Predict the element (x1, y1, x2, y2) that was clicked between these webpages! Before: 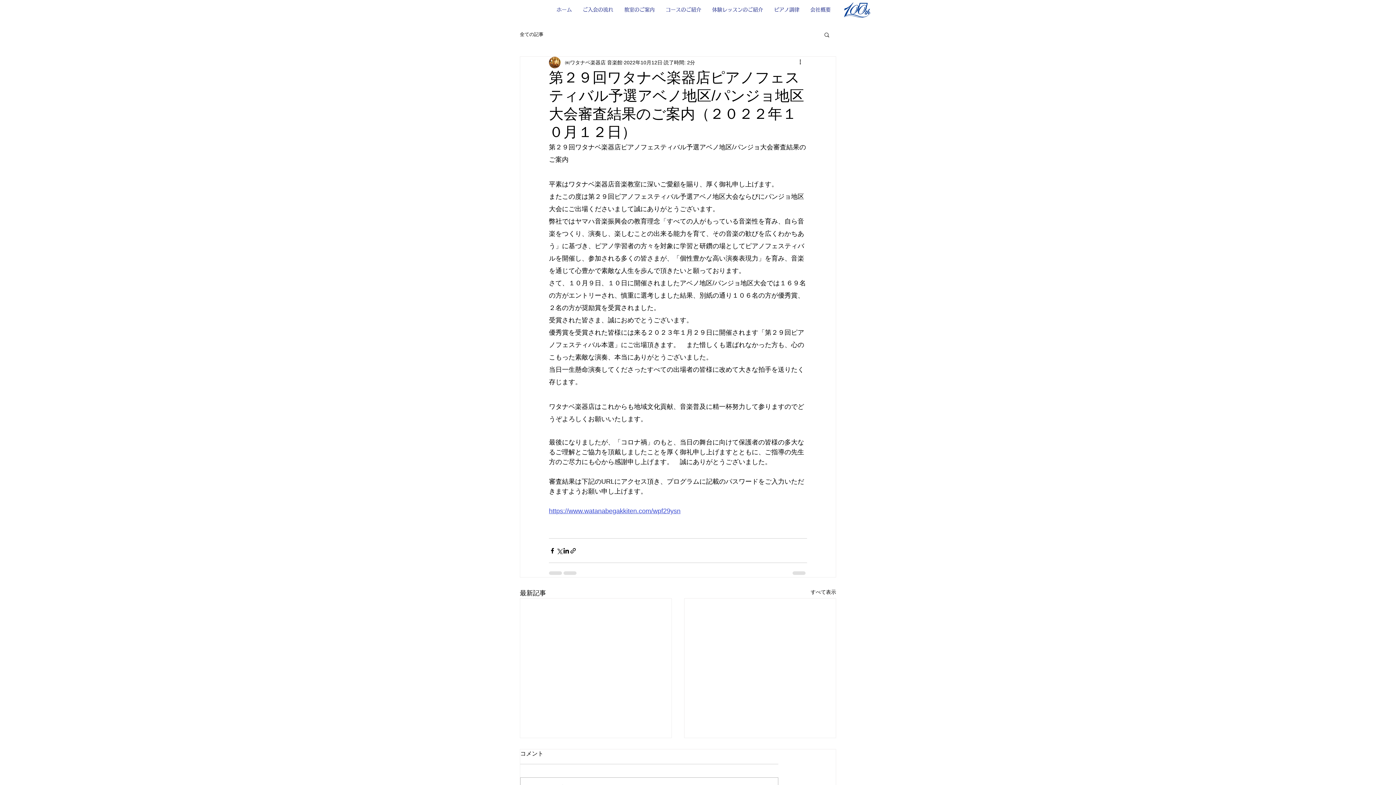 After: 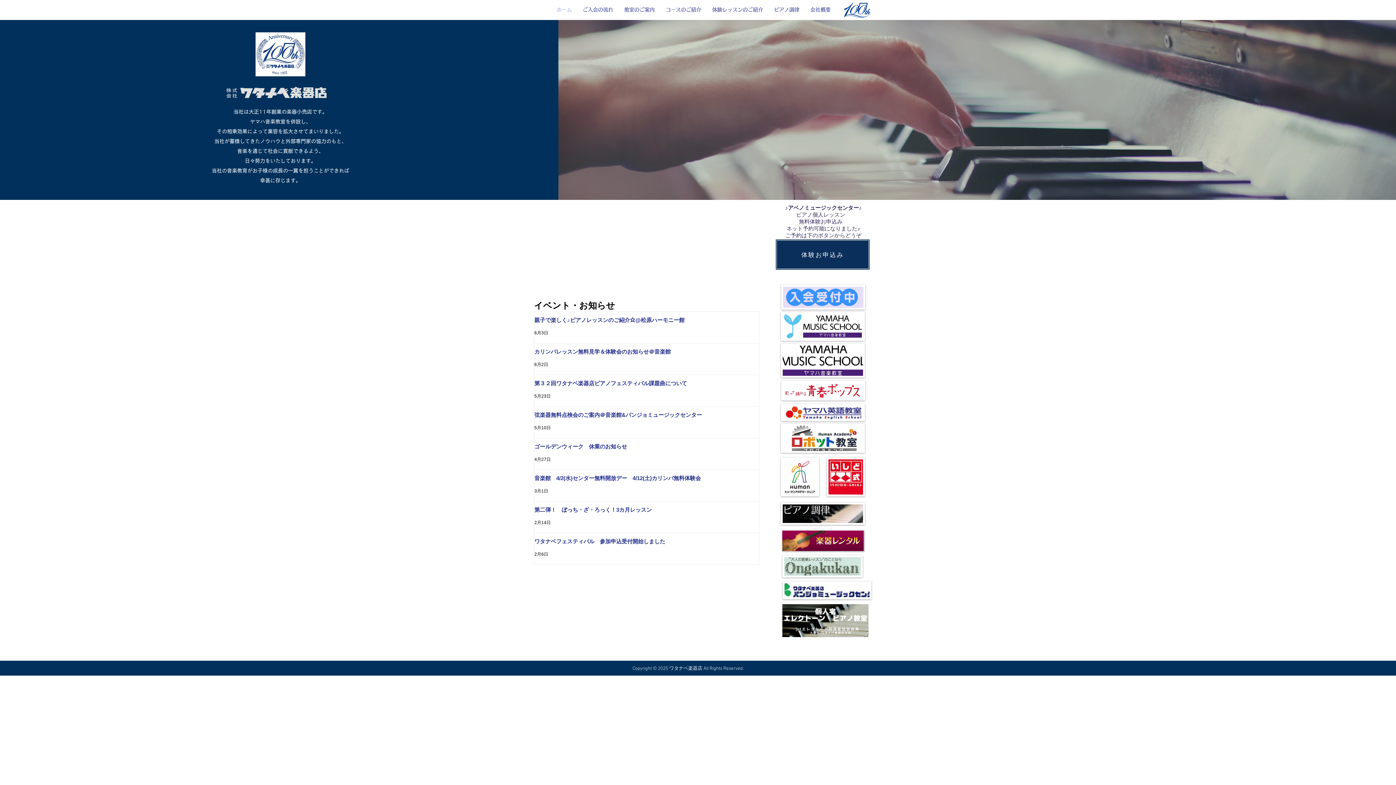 Action: bbox: (843, 1, 870, 18)